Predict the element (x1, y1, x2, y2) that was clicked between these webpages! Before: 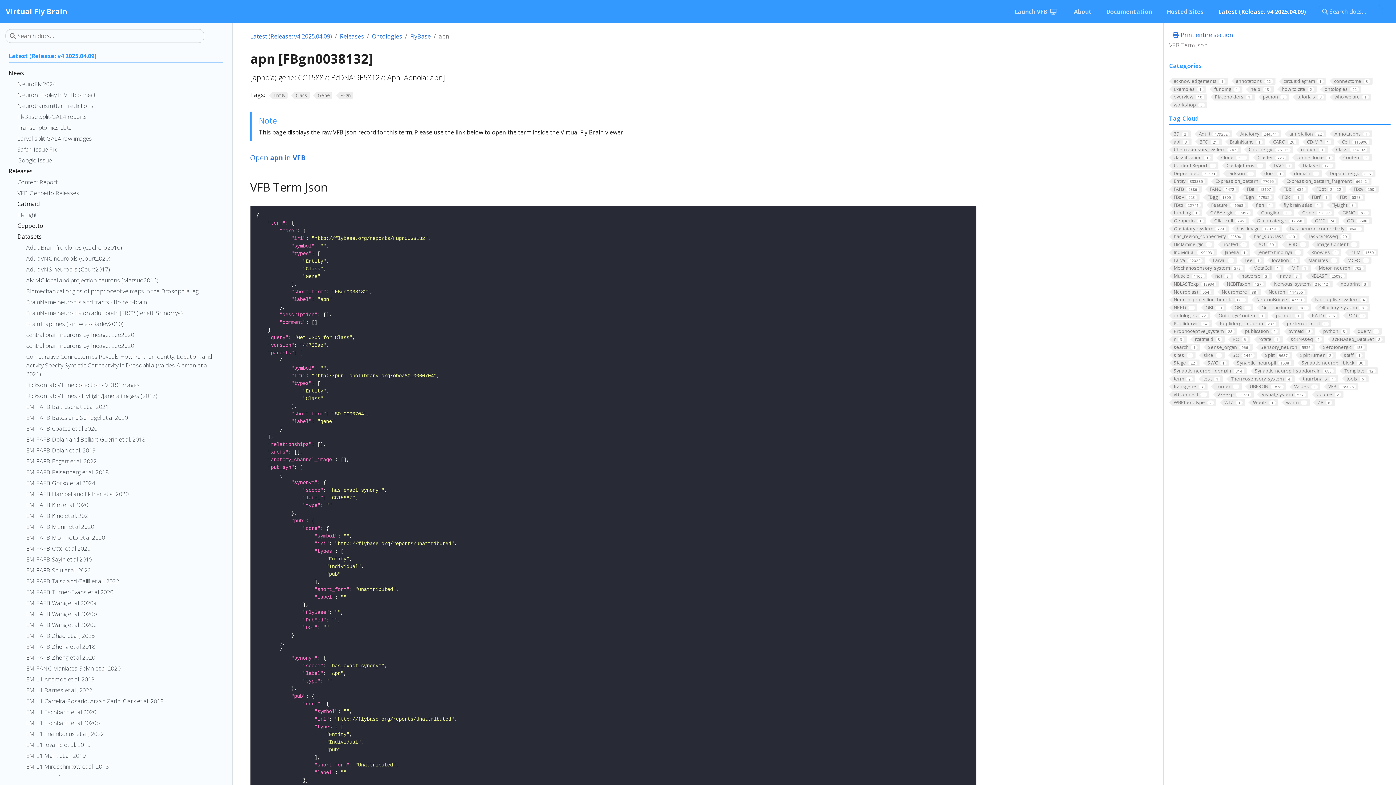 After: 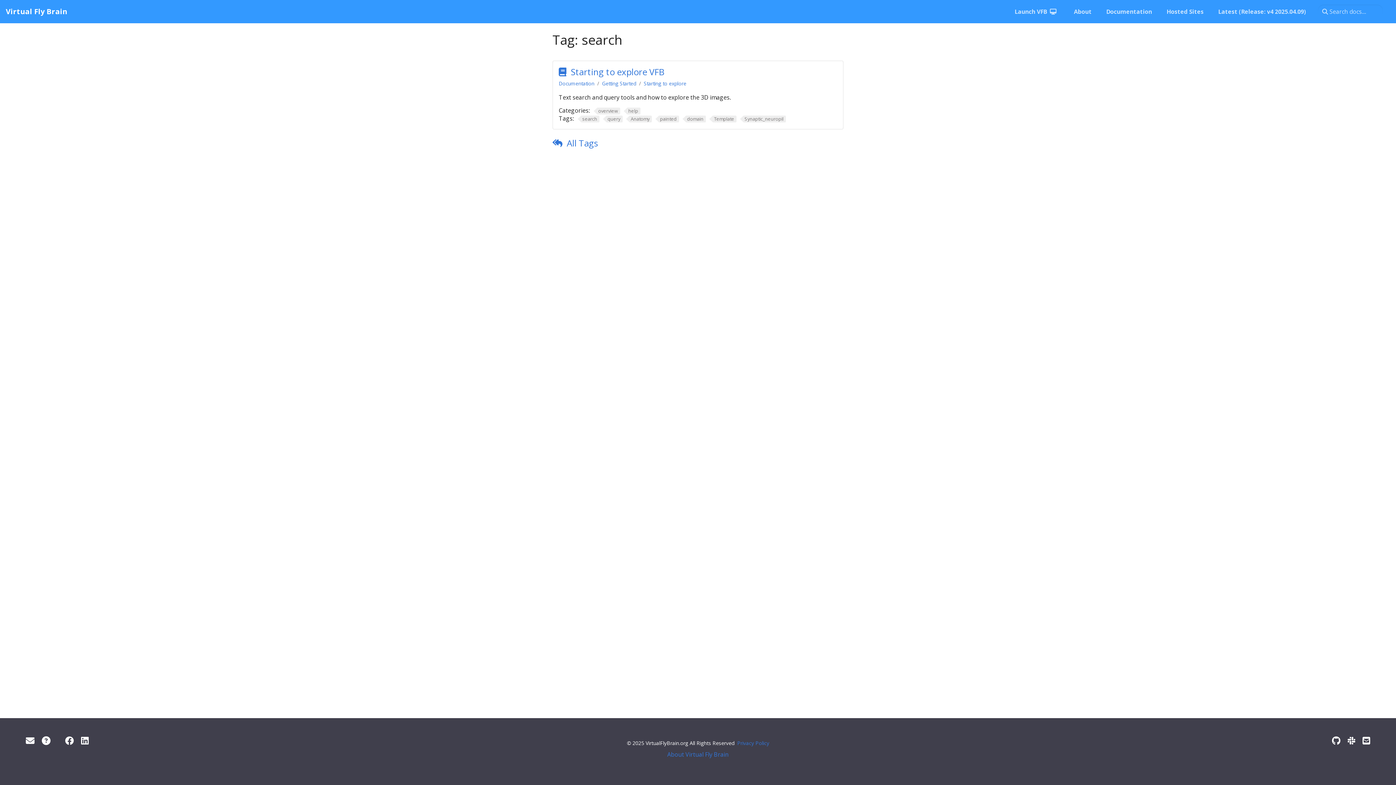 Action: bbox: (1169, 343, 1200, 350) label: search1